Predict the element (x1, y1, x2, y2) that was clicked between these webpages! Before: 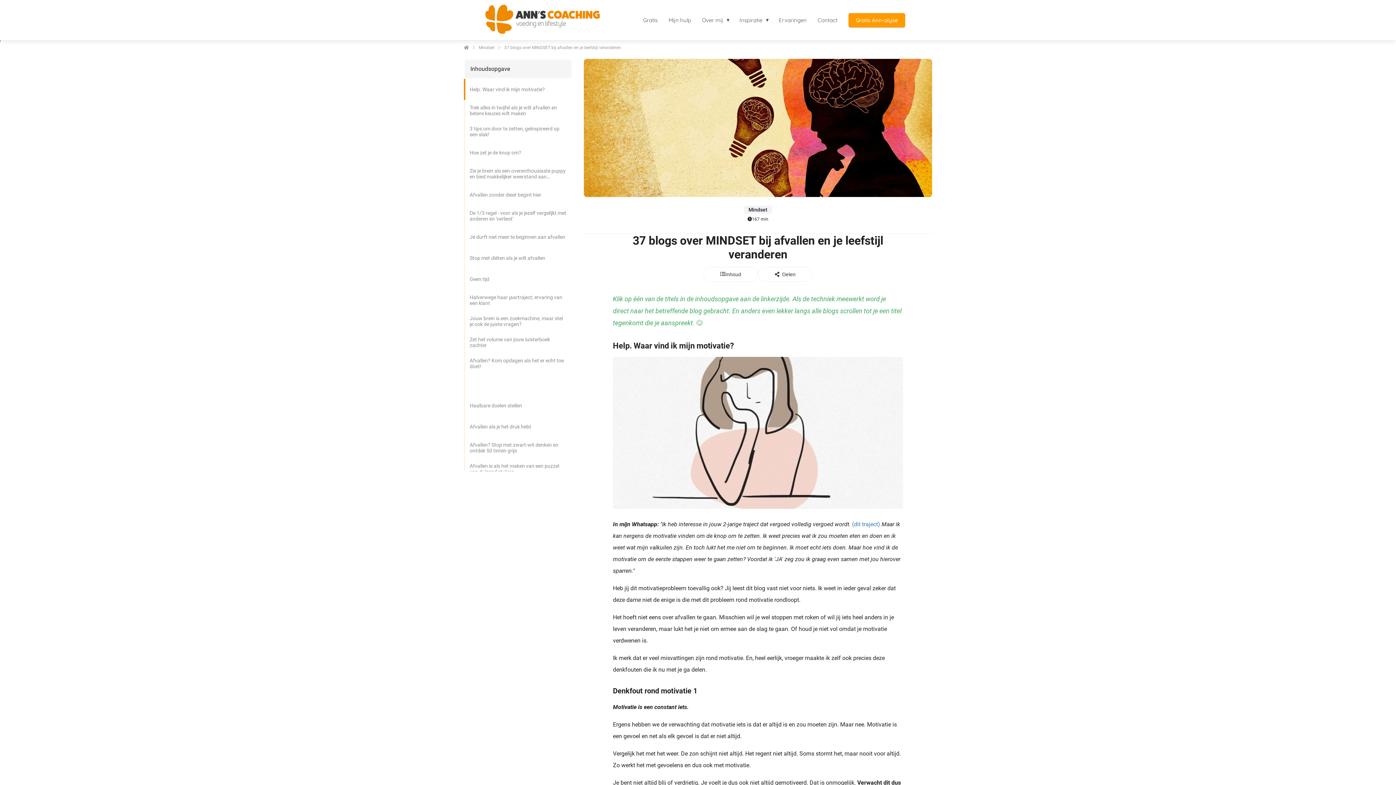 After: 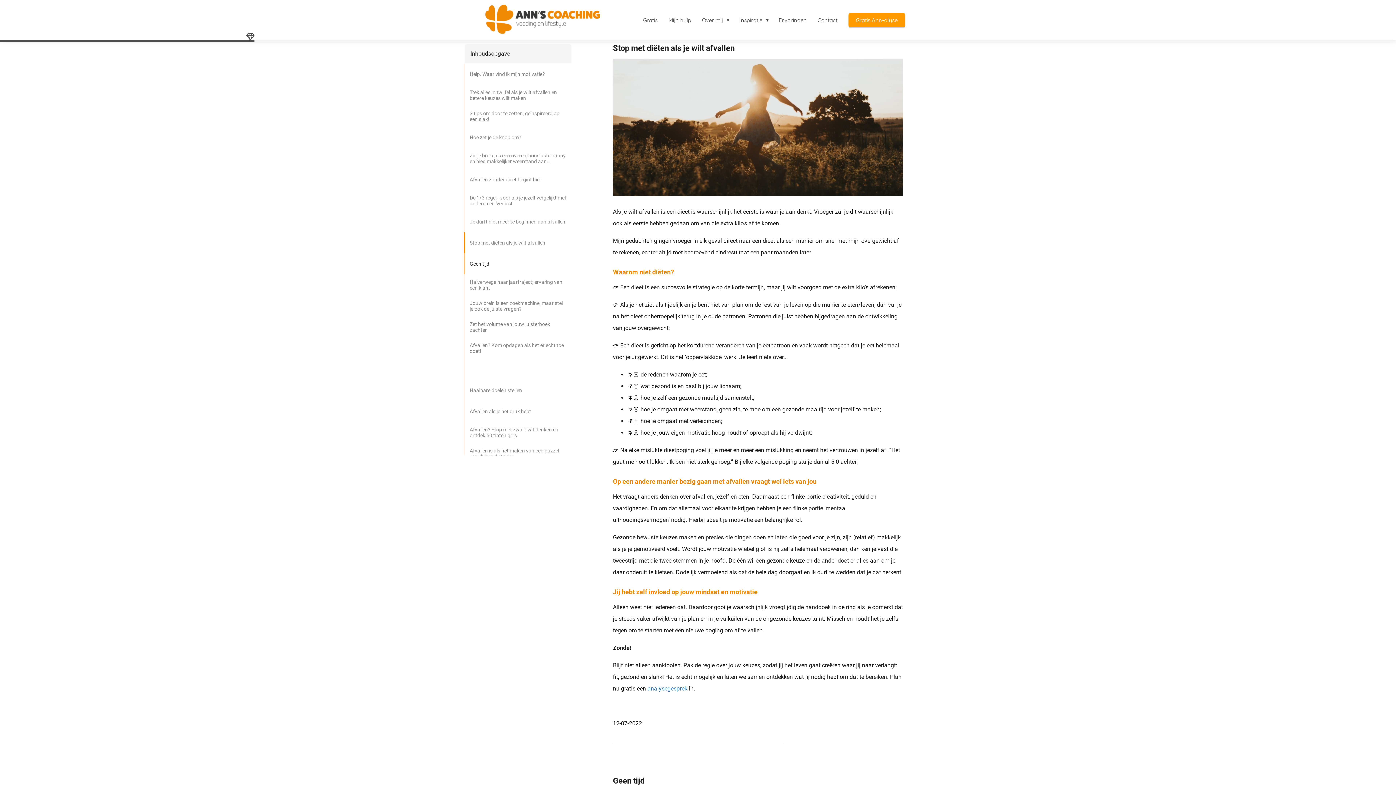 Action: label: Stop met diëten als je wilt afvallen bbox: (464, 247, 572, 268)